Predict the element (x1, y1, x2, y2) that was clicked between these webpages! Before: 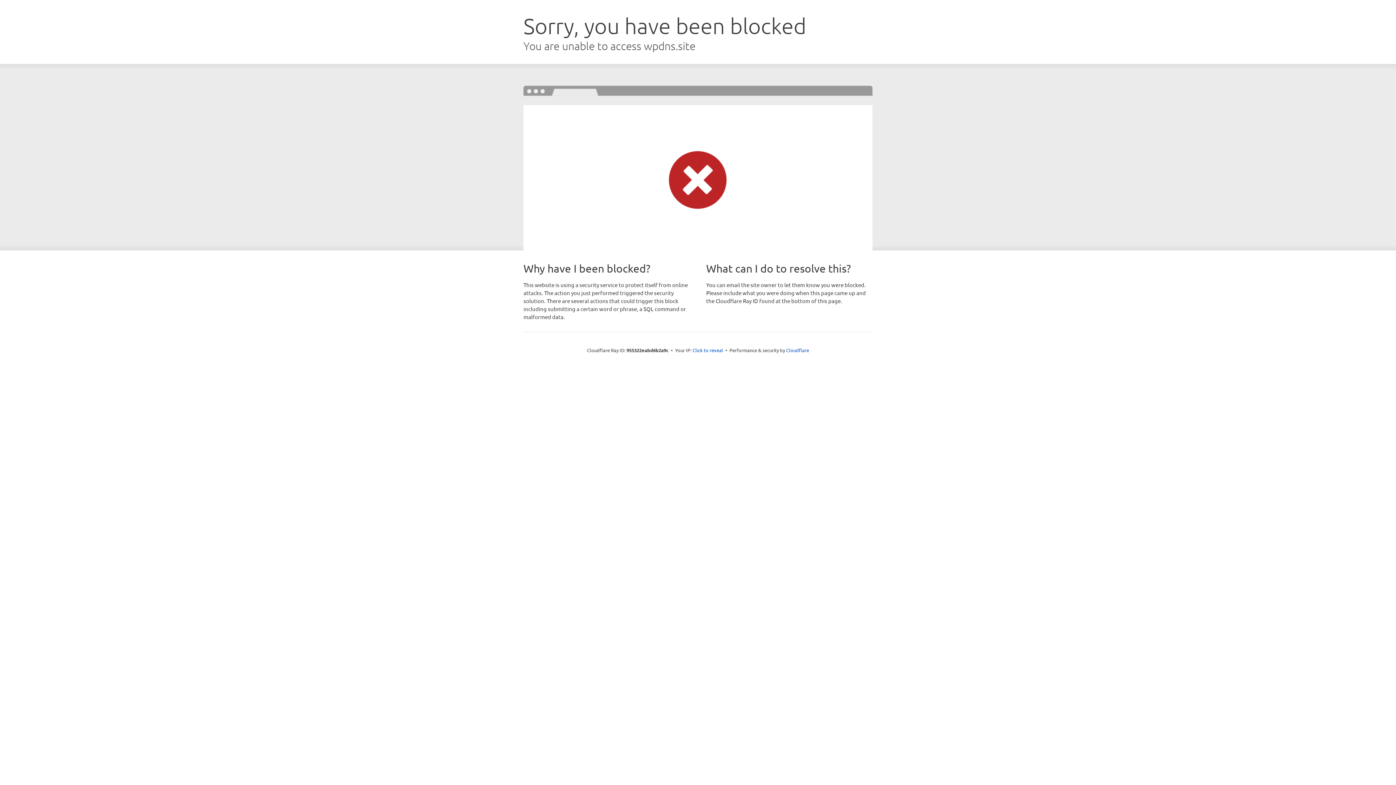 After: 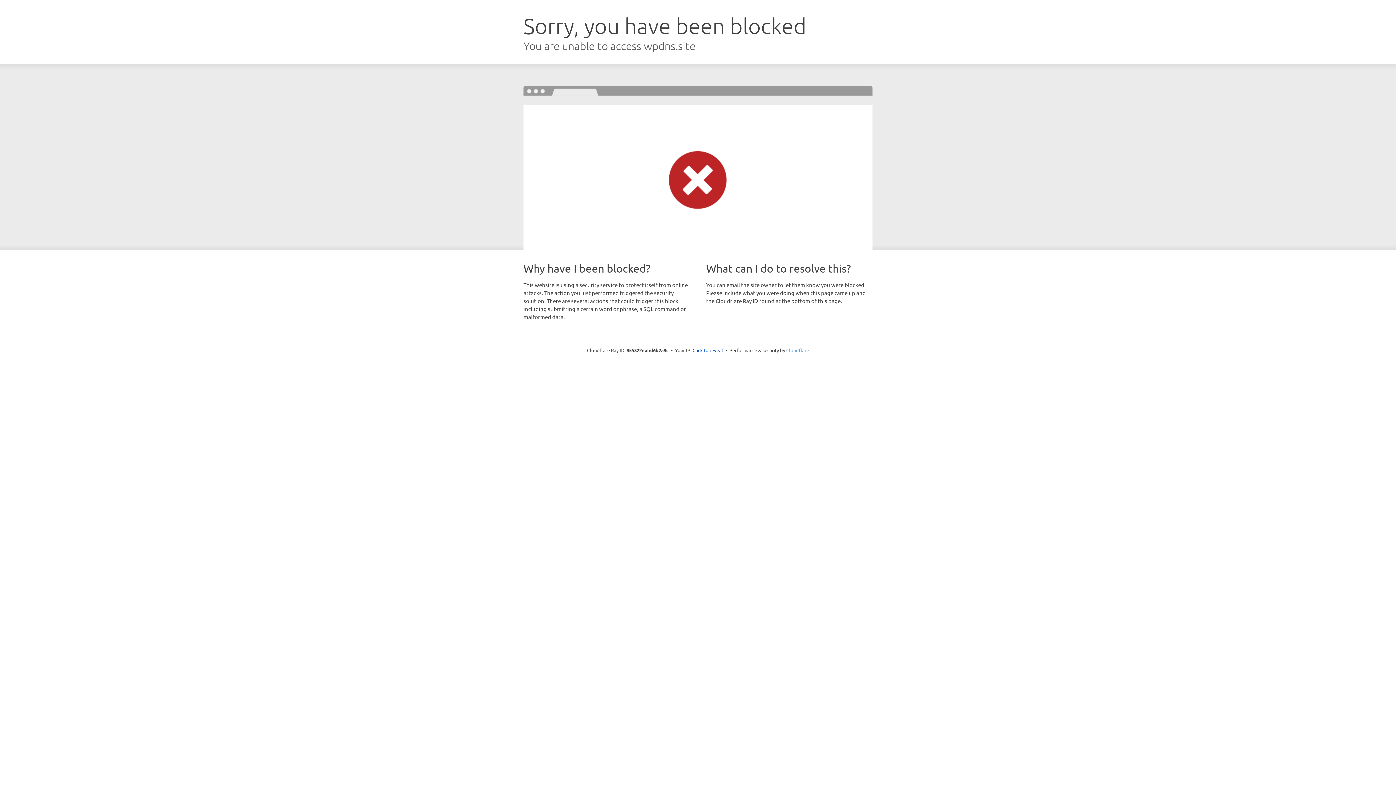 Action: bbox: (786, 347, 809, 353) label: Cloudflare